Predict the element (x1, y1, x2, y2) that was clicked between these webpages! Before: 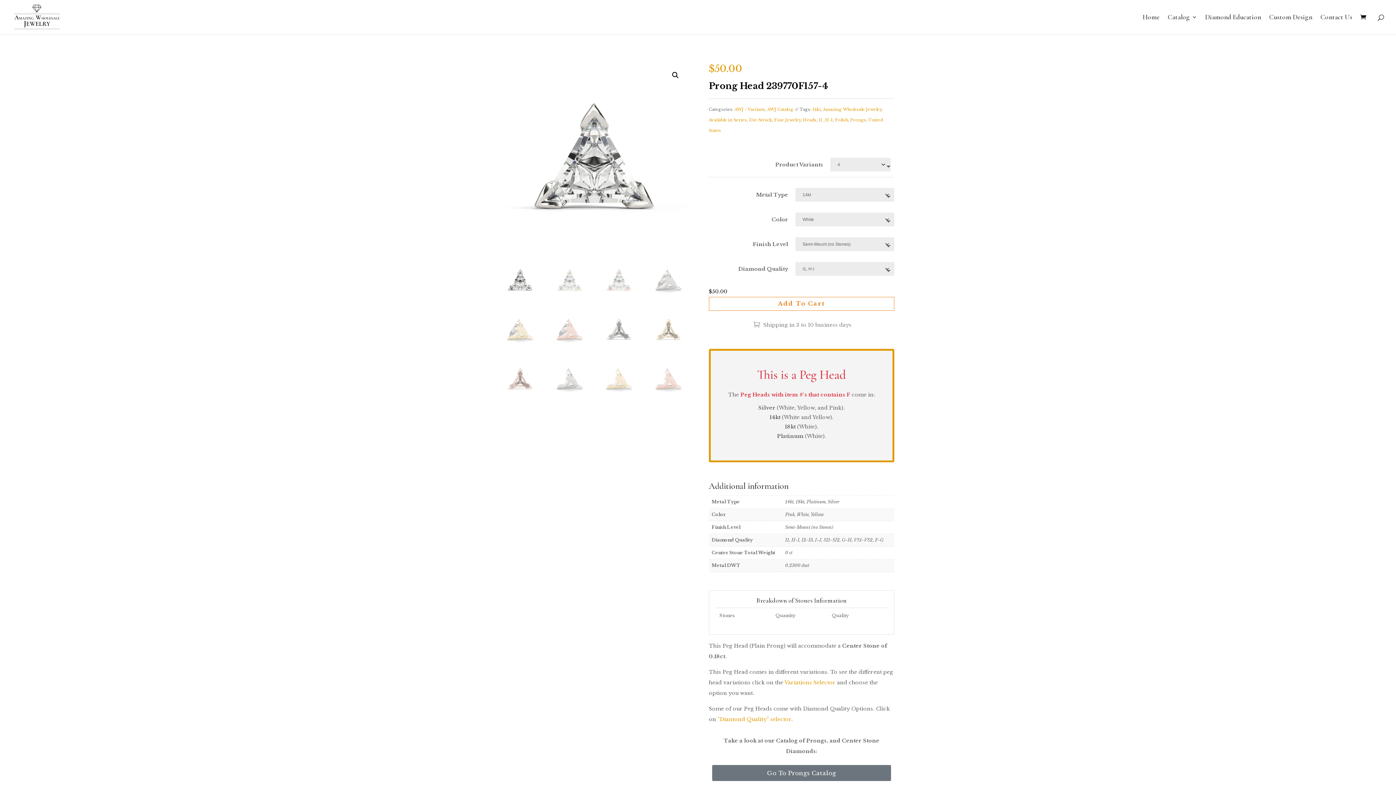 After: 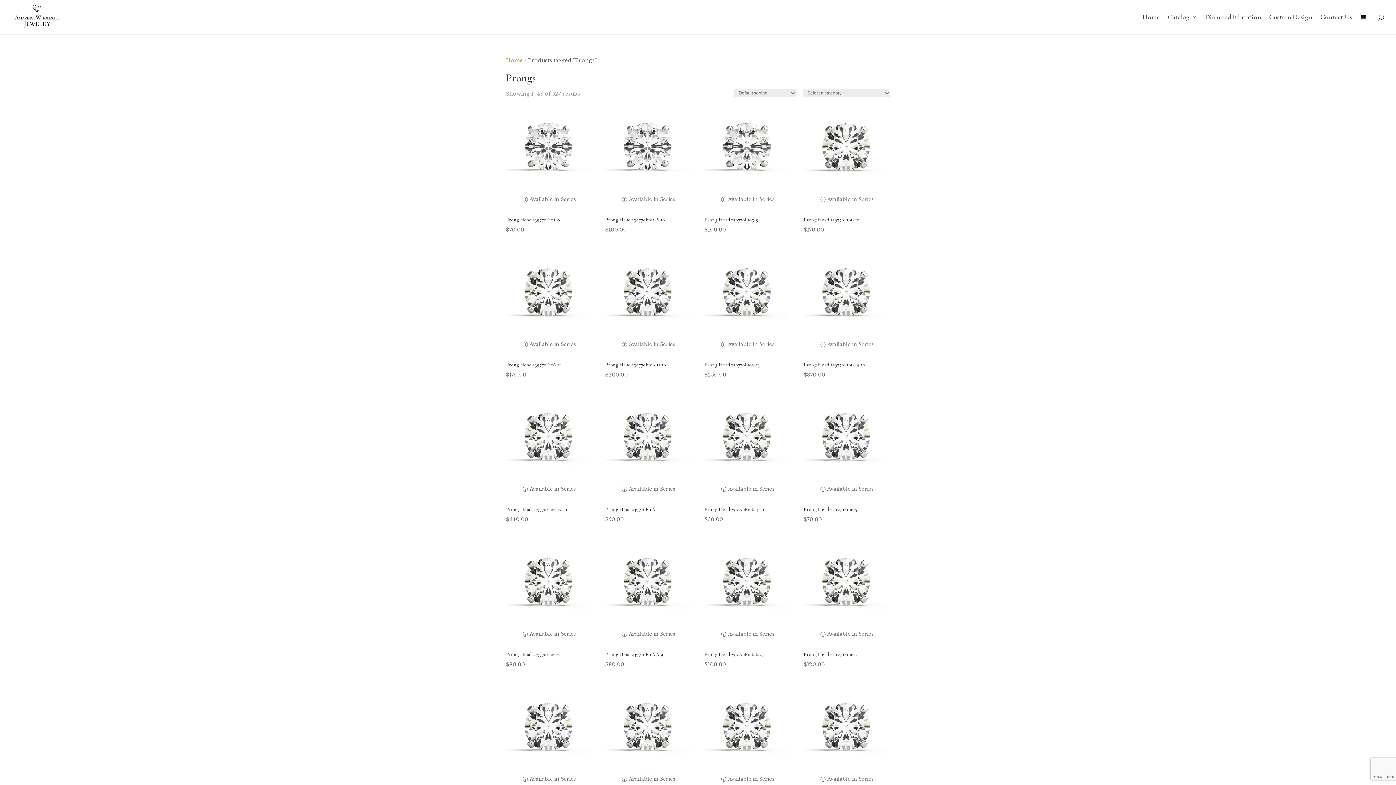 Action: bbox: (850, 117, 866, 122) label: Prongs